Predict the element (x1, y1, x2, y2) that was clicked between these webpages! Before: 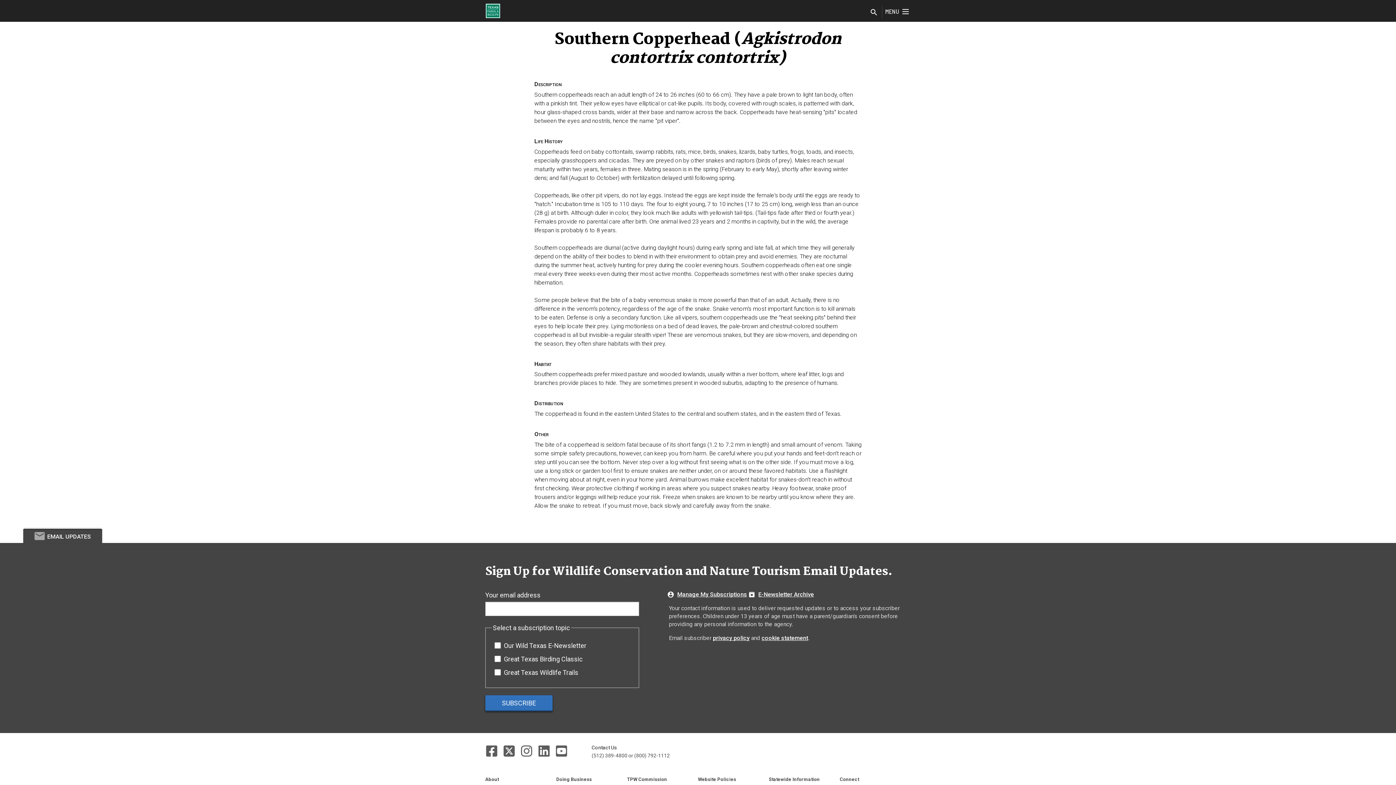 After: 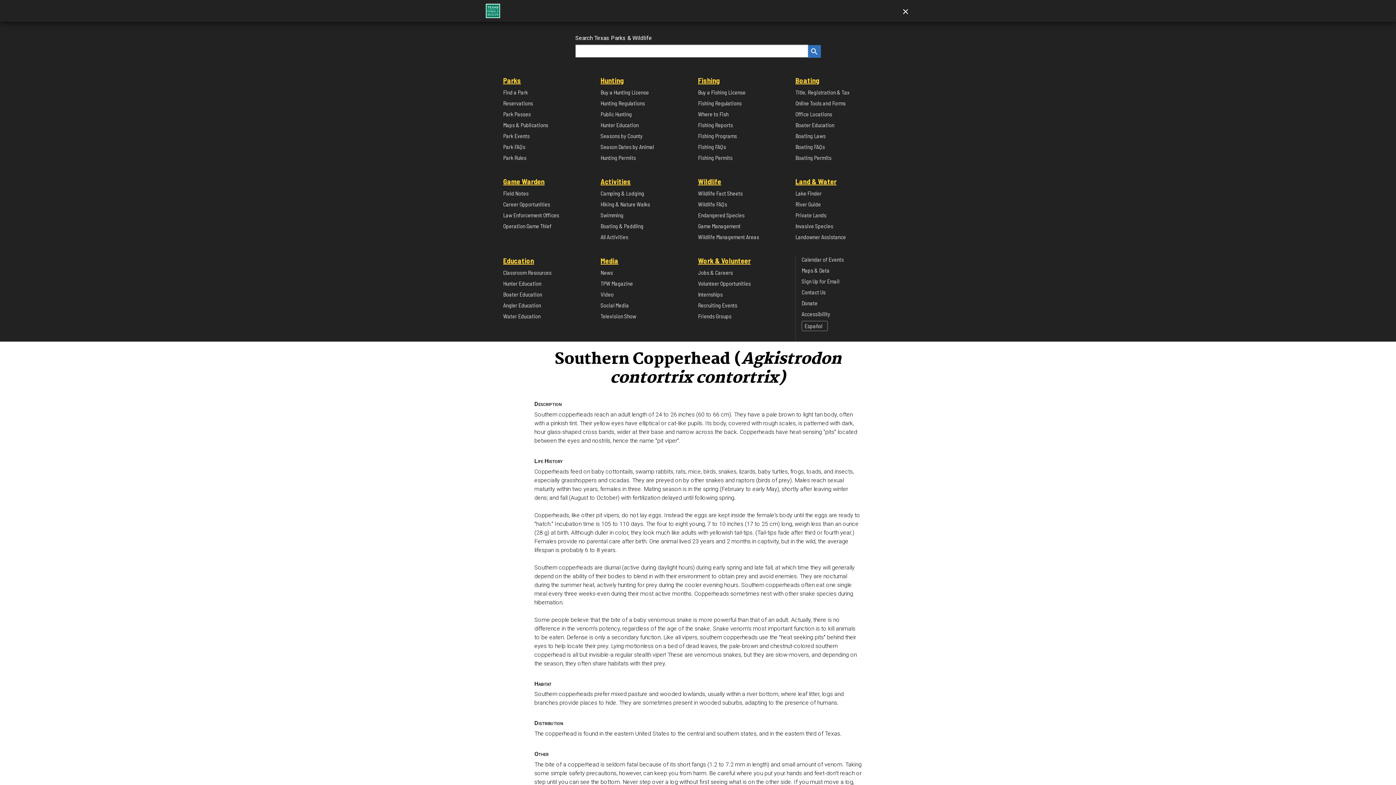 Action: bbox: (885, 5, 909, 17) label: Show navigation menu